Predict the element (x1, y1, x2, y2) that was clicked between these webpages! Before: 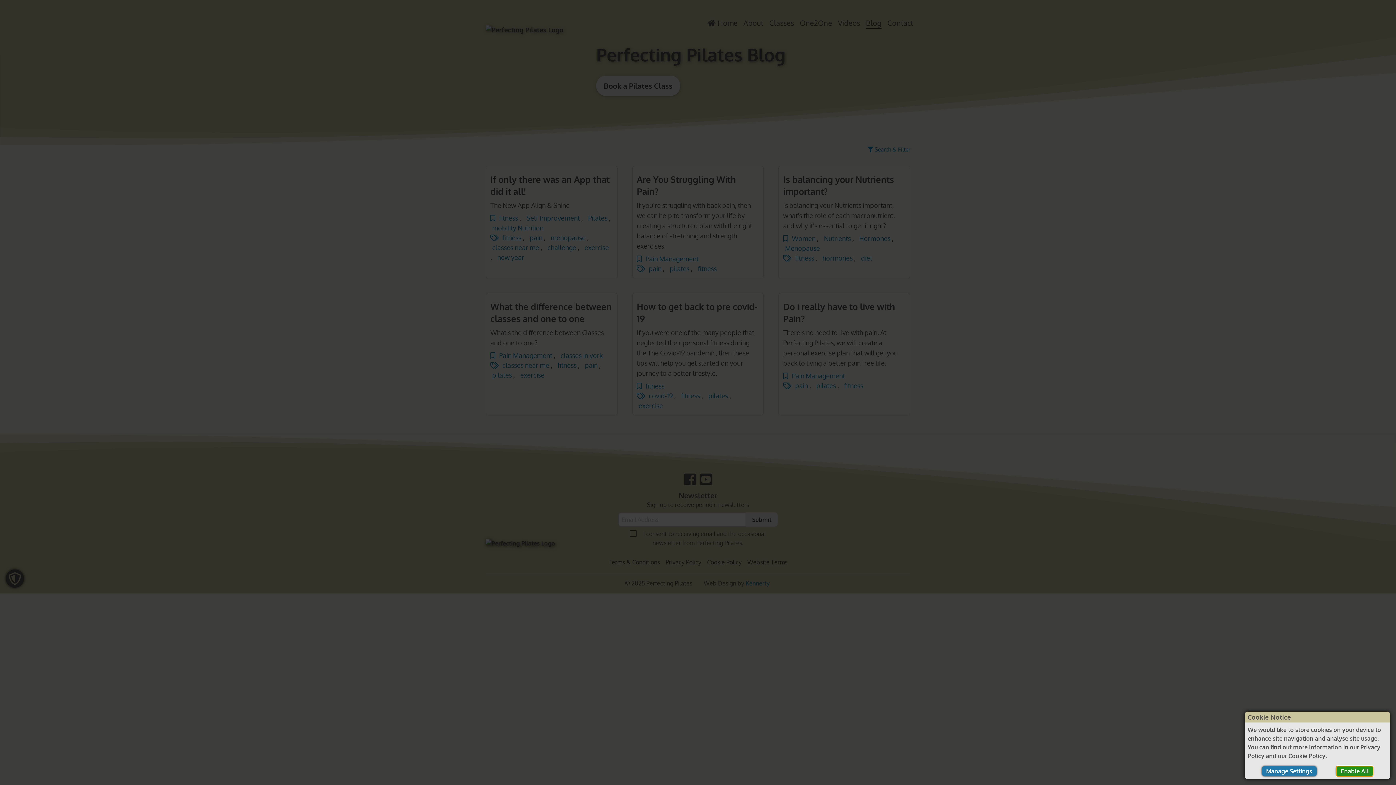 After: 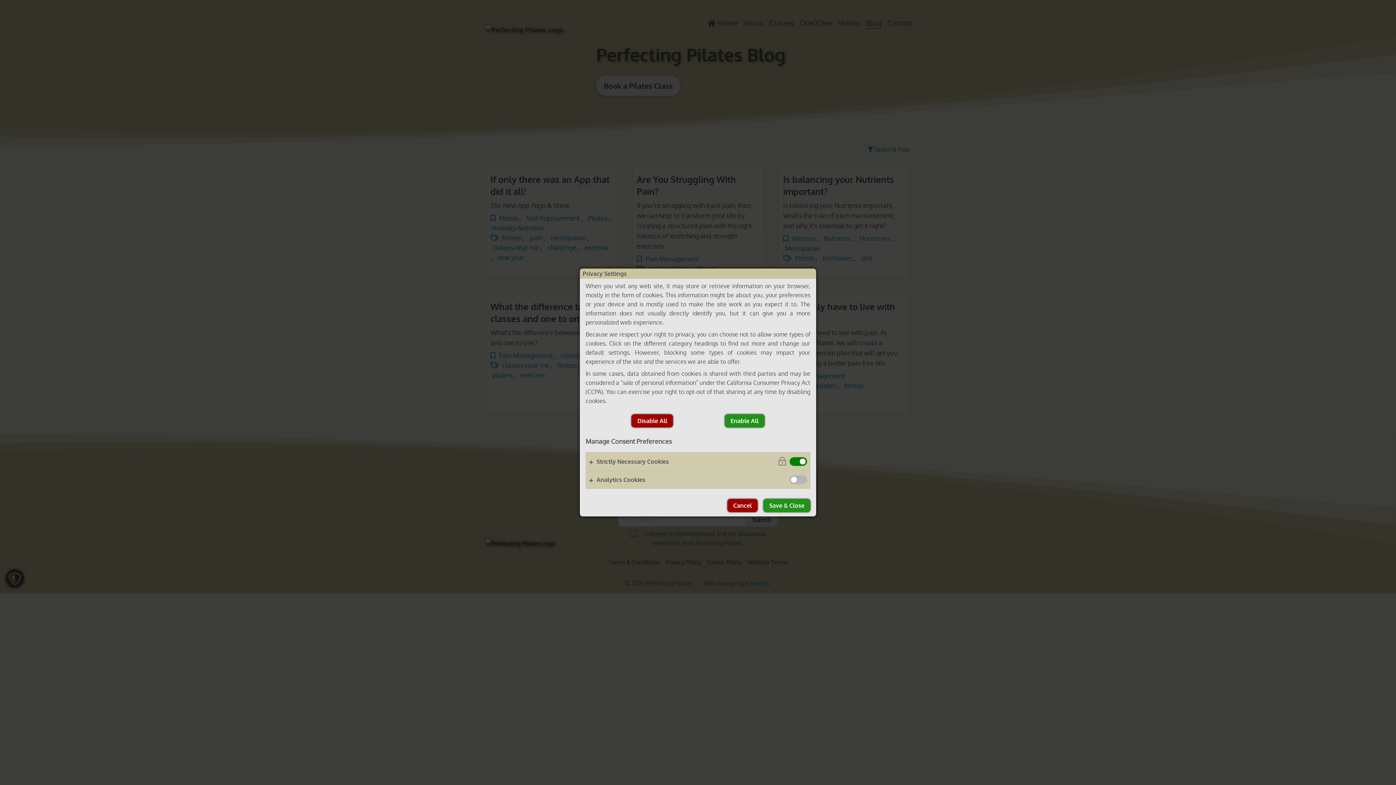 Action: label: Disable All. Press to disable all cookies except for strictly functional cookies and close this dialog. bbox: (1262, 766, 1316, 776)